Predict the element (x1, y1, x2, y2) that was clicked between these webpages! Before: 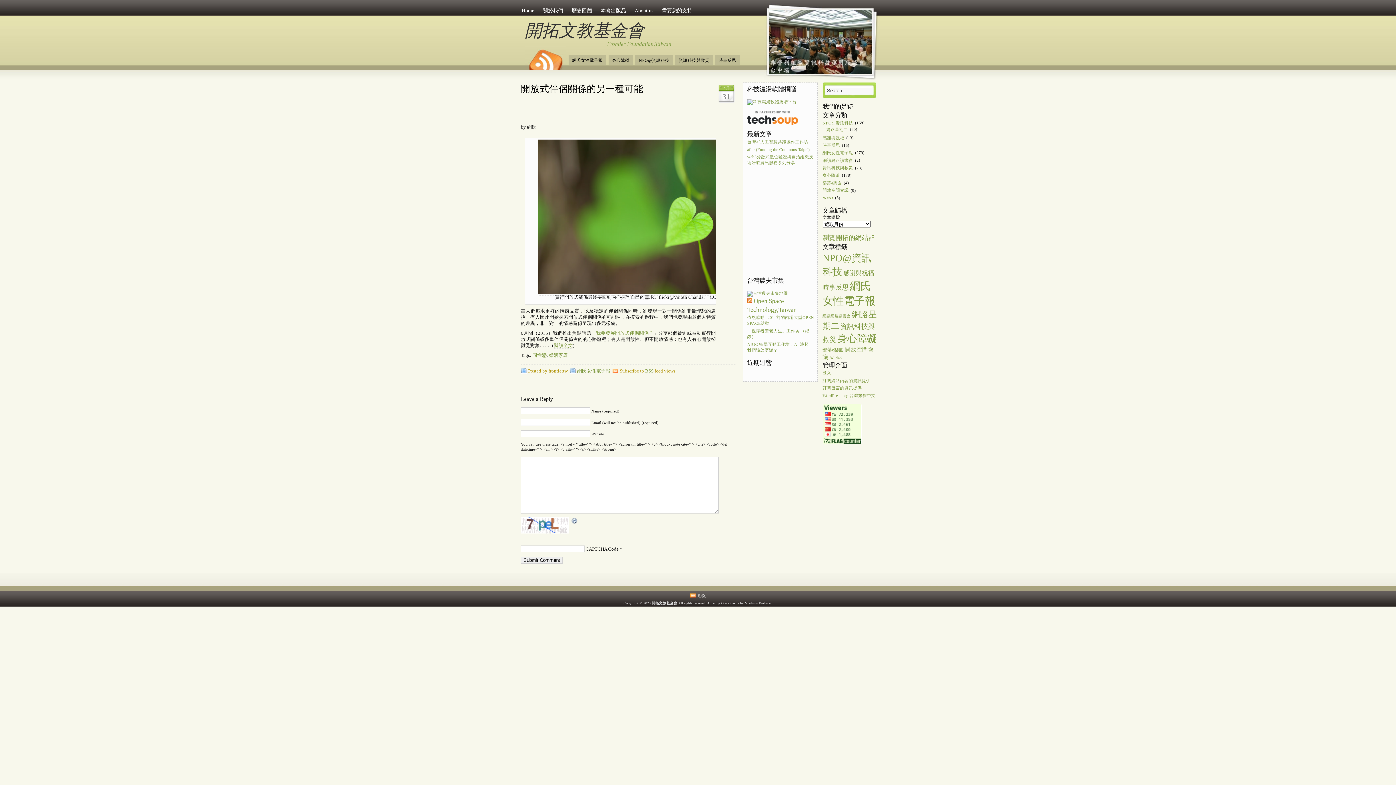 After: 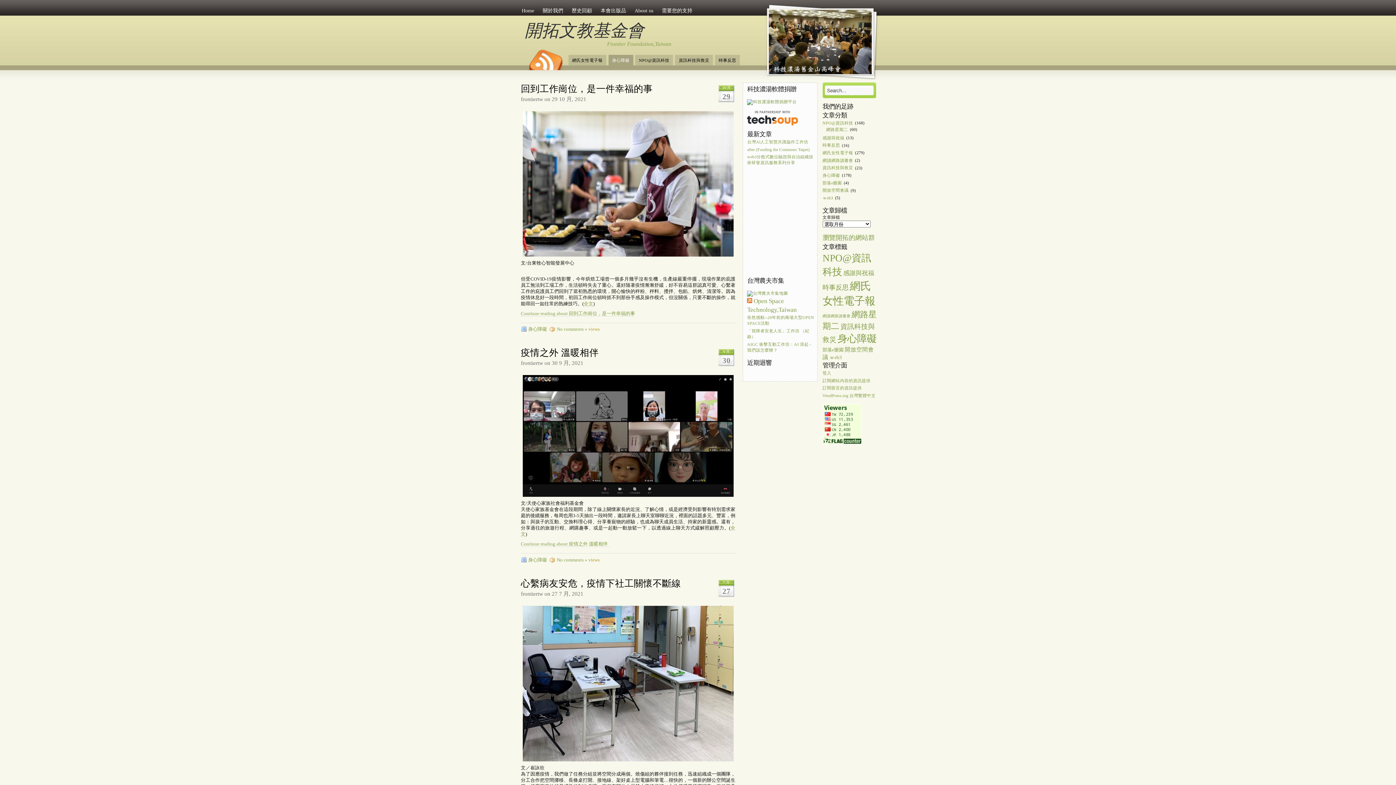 Action: bbox: (837, 333, 876, 344) label: 身心障礙 (178 個項目)